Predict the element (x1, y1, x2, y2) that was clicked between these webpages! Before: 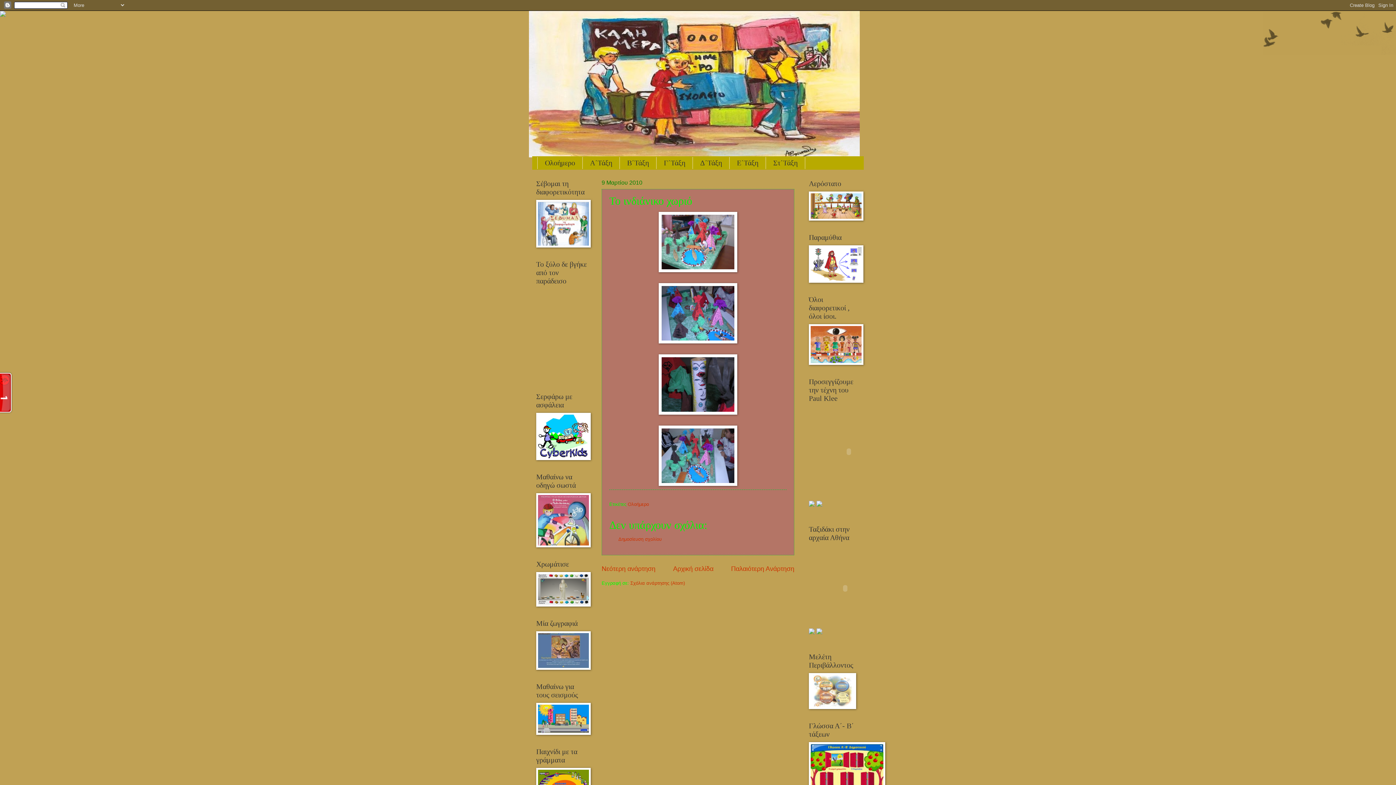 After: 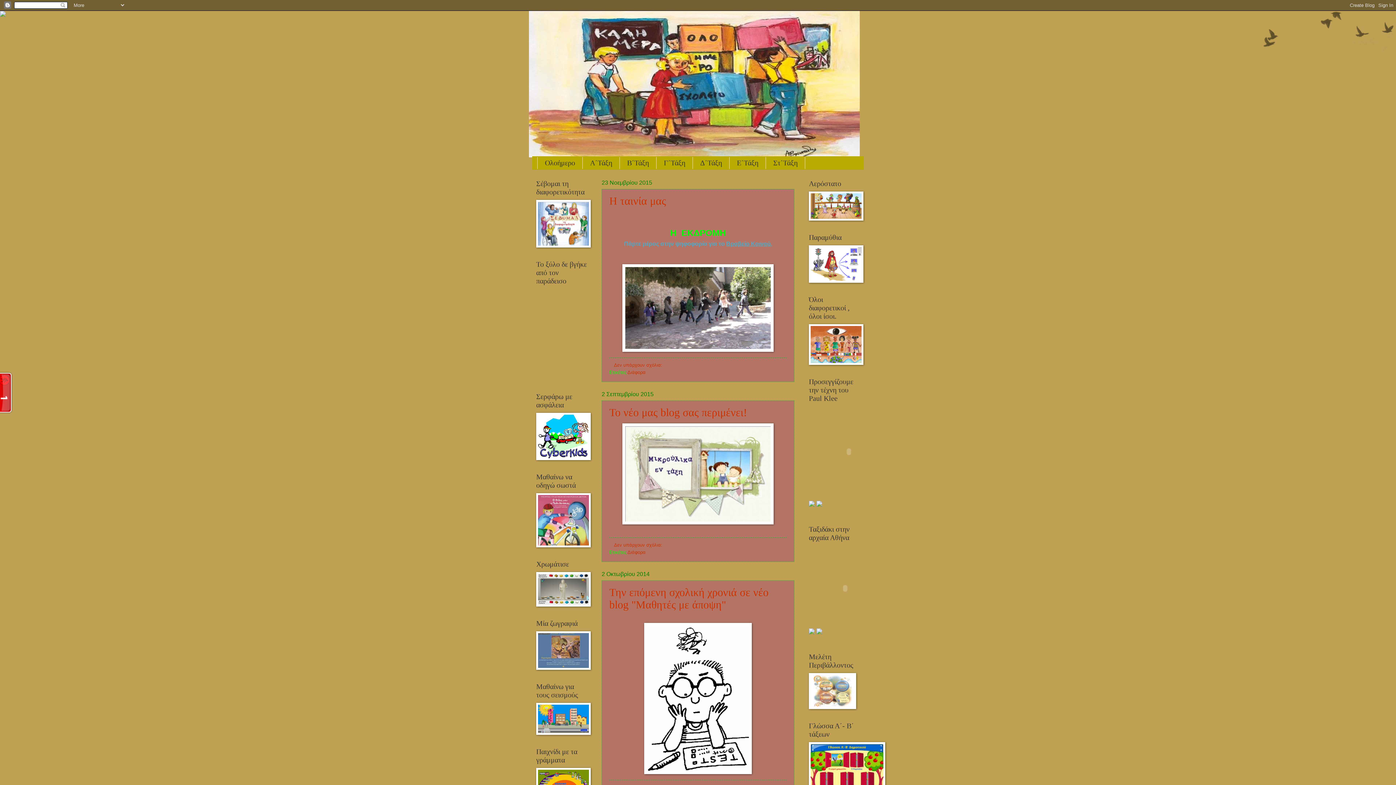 Action: bbox: (537, 157, 582, 169) label: Ολοήμερο